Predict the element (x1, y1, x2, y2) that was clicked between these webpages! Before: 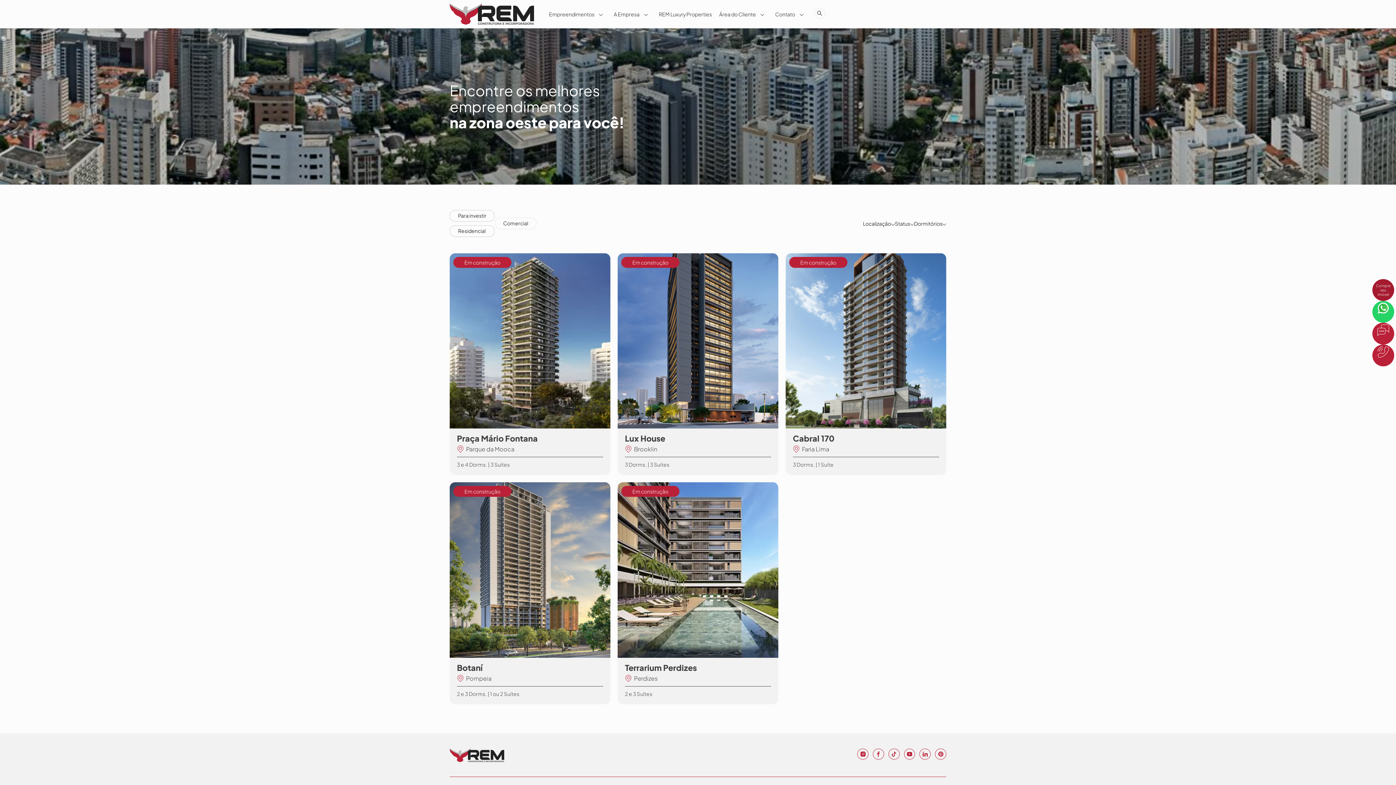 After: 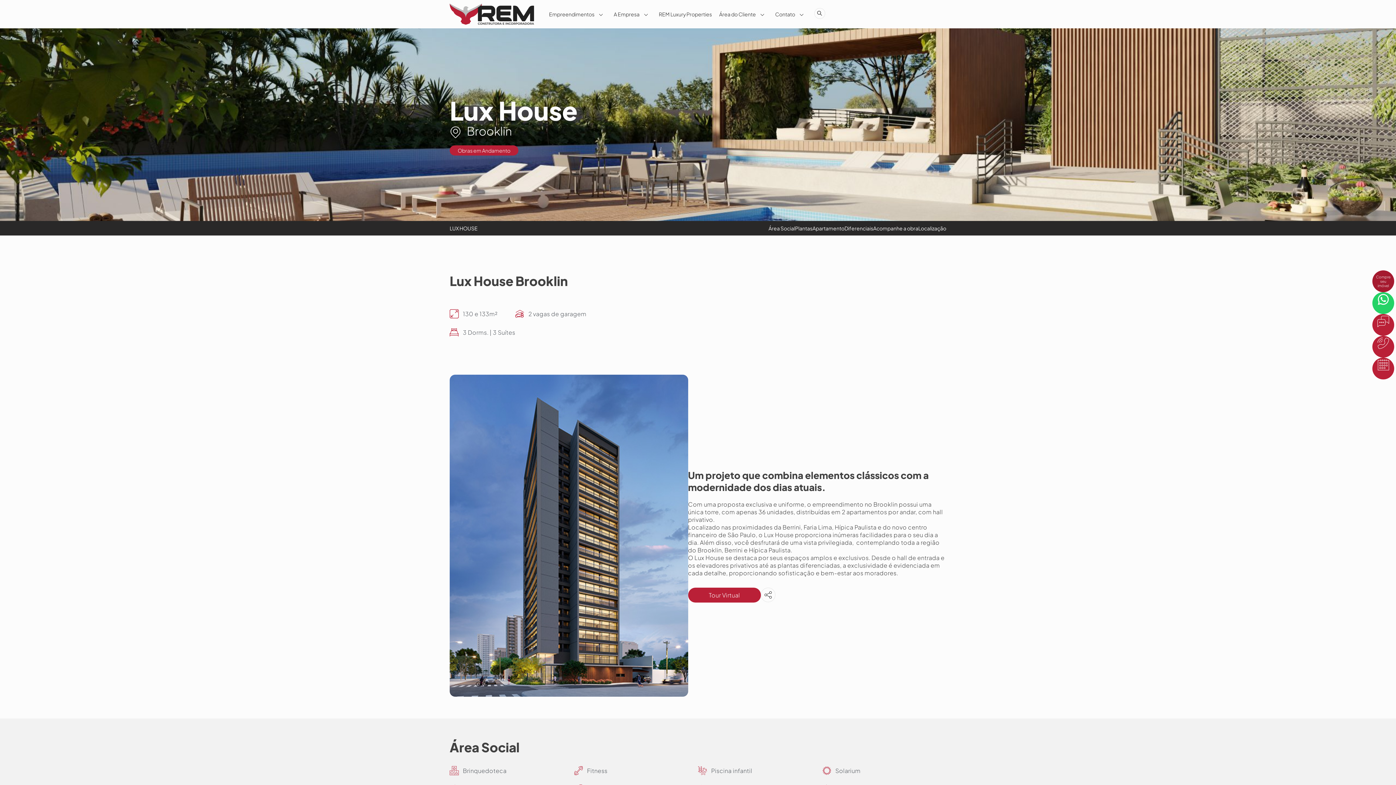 Action: label: Em construção
Lux House
Brooklin
3 Dorms. | 3 Suítes bbox: (617, 253, 778, 475)